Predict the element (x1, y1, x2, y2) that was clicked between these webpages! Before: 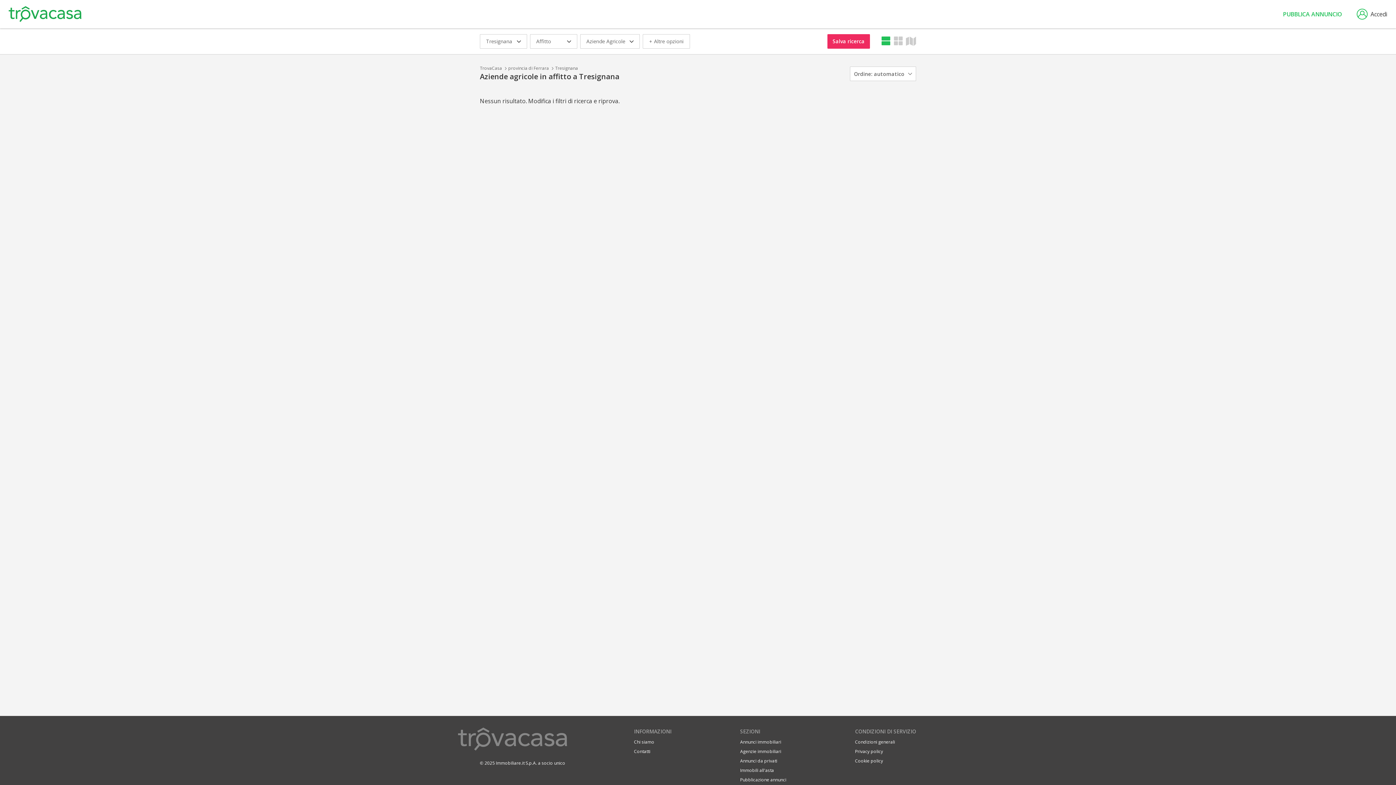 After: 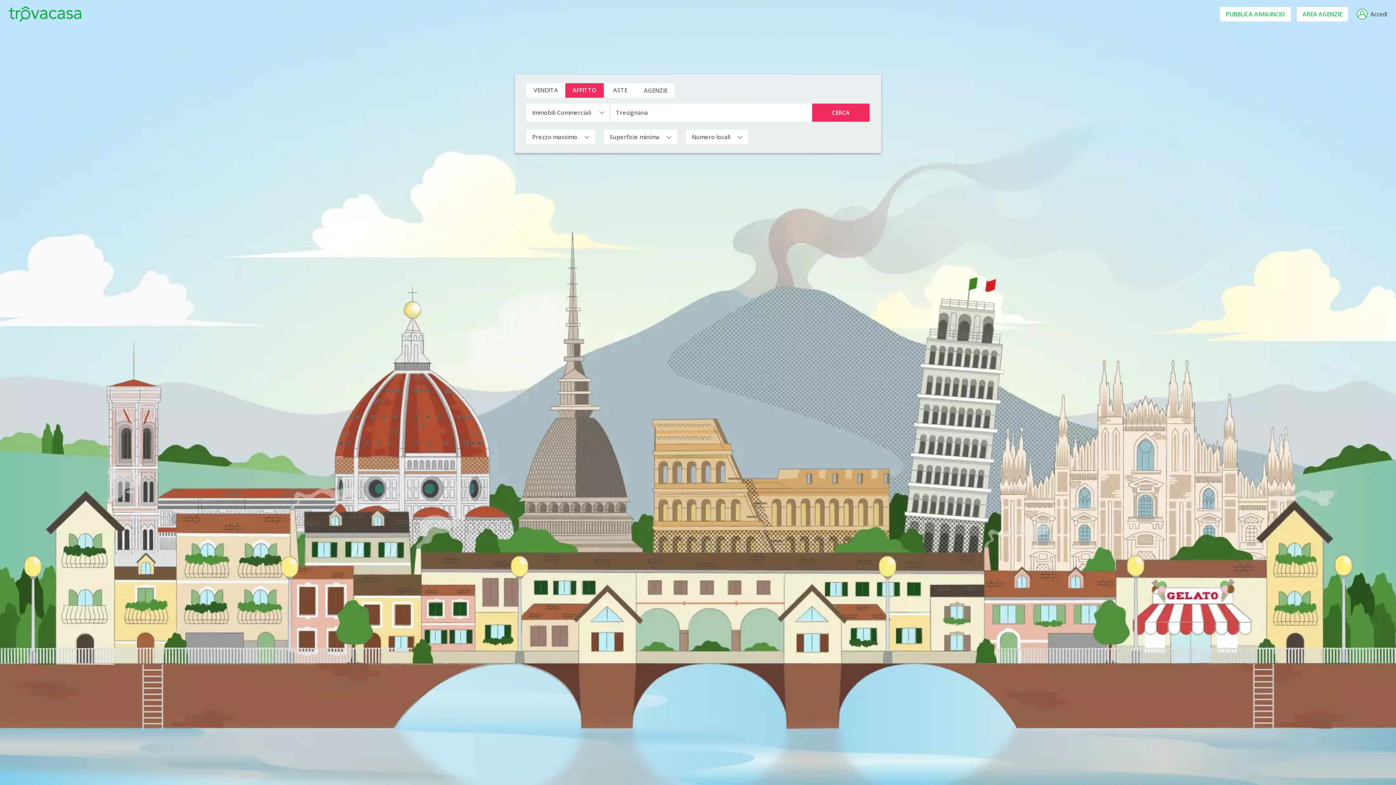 Action: bbox: (740, 739, 781, 745) label: Annunci immobiliari